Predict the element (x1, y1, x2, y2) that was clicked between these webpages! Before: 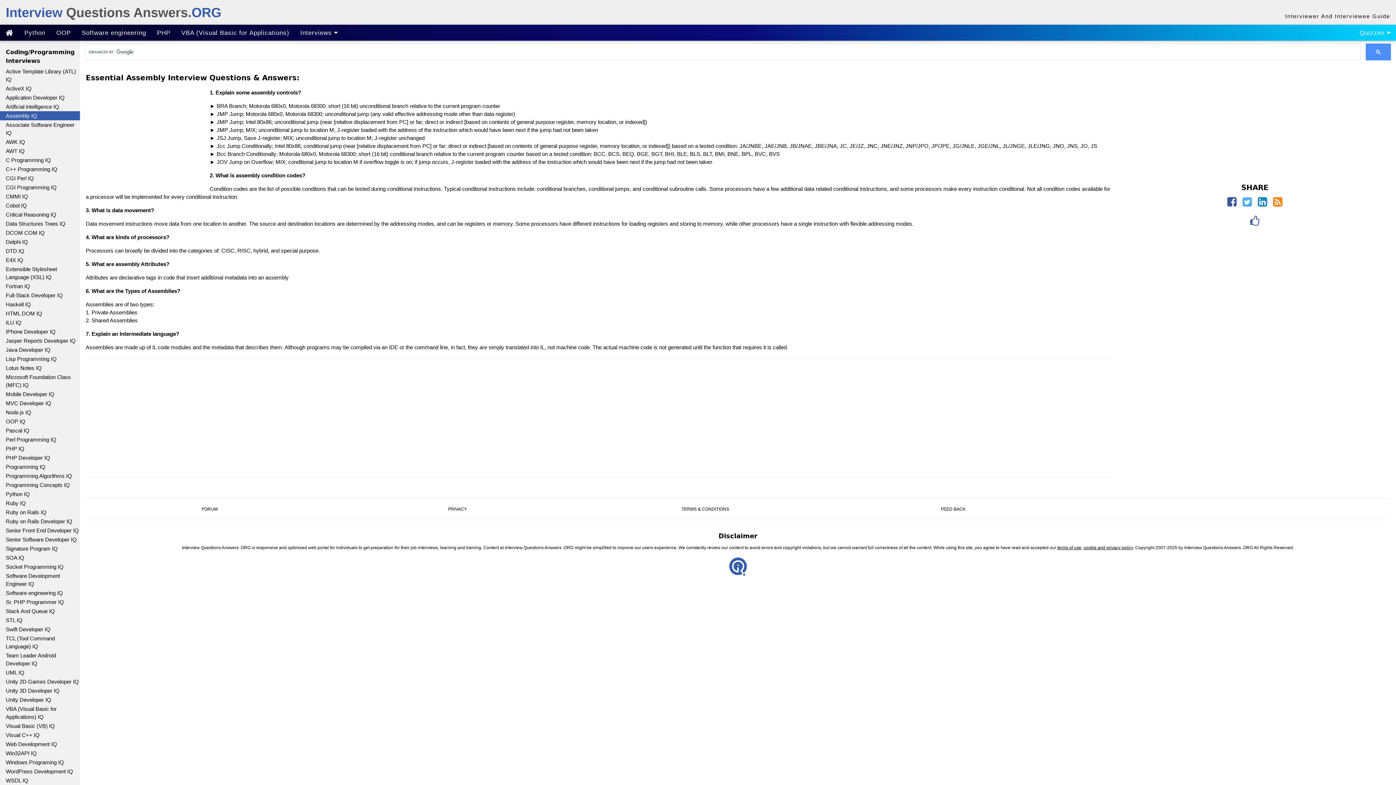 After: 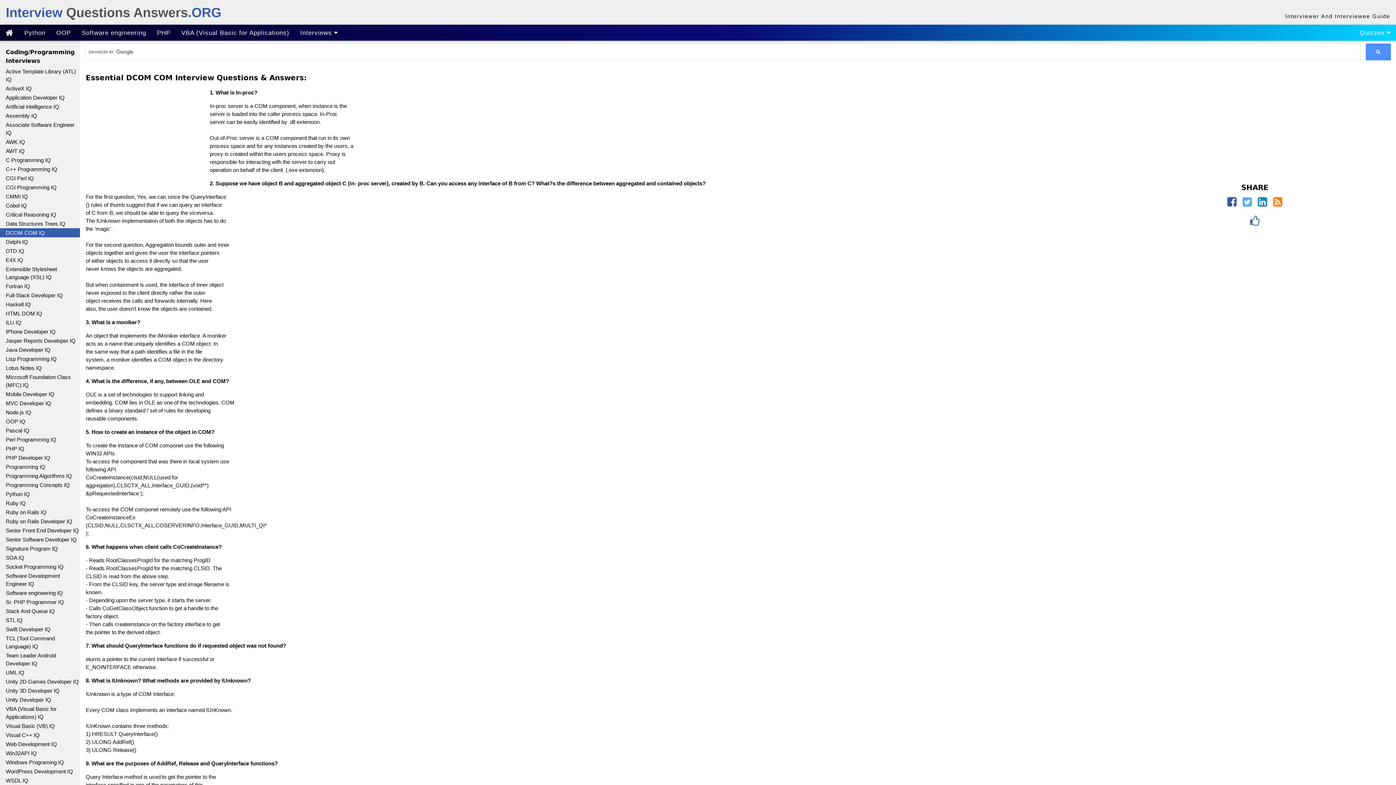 Action: label: DCOM COM IQ bbox: (0, 228, 80, 237)